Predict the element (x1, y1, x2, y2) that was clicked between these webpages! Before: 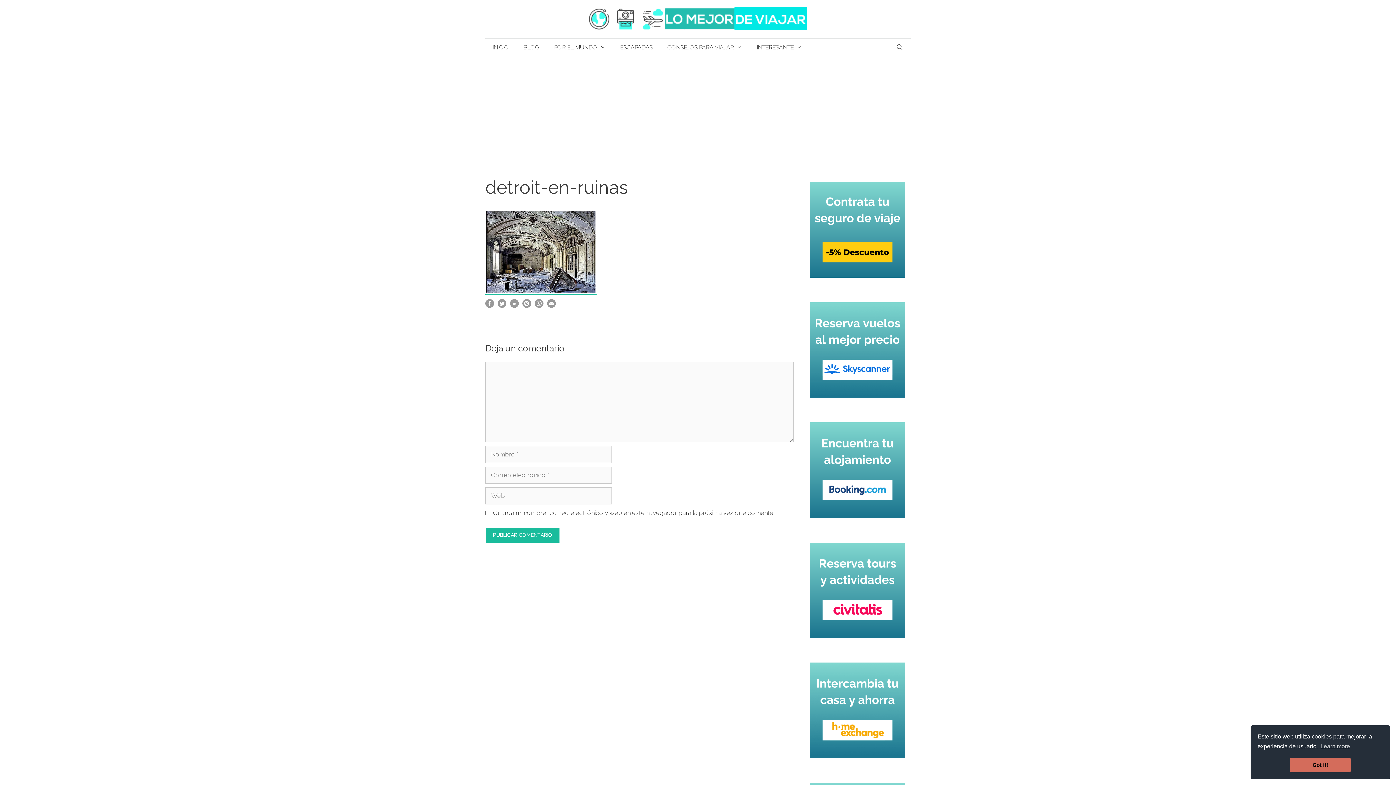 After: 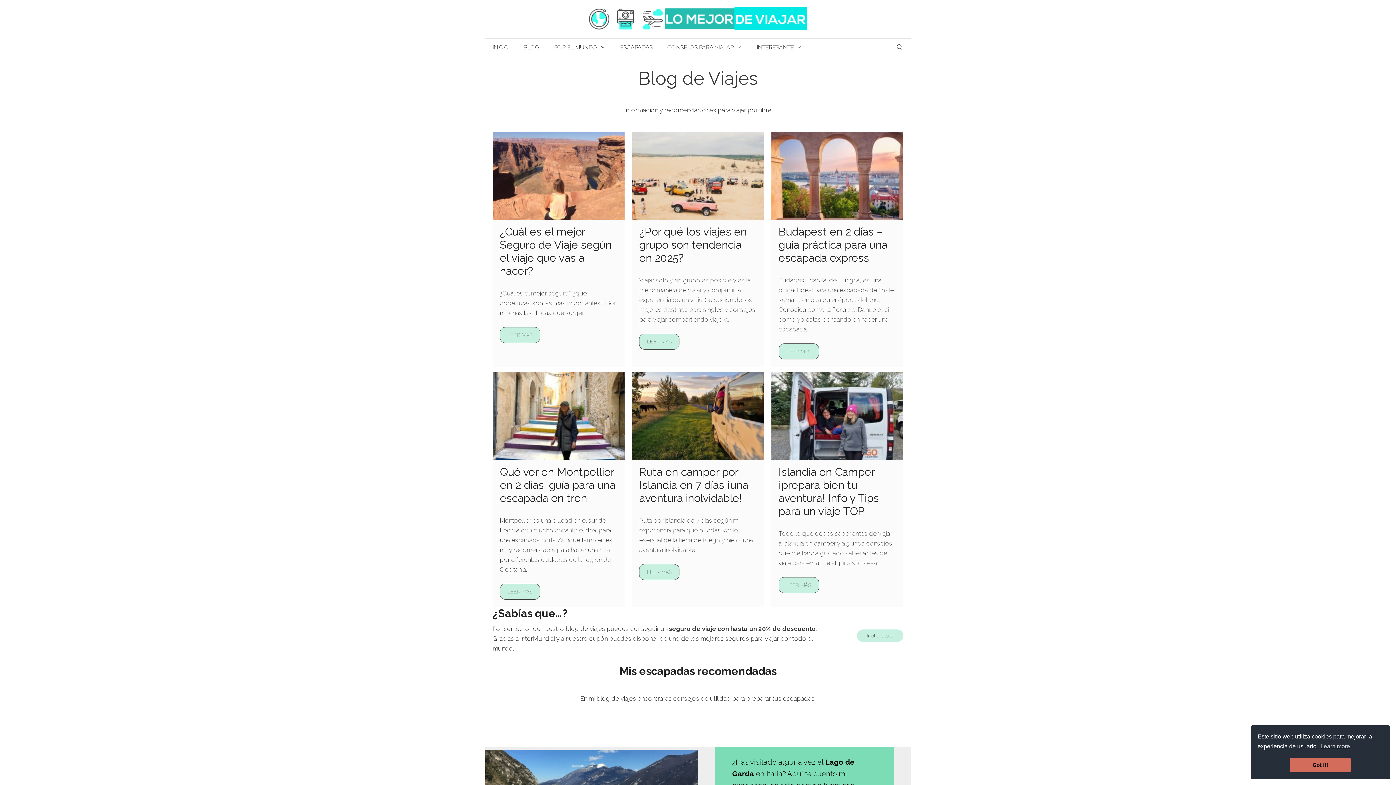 Action: bbox: (589, 14, 807, 22)